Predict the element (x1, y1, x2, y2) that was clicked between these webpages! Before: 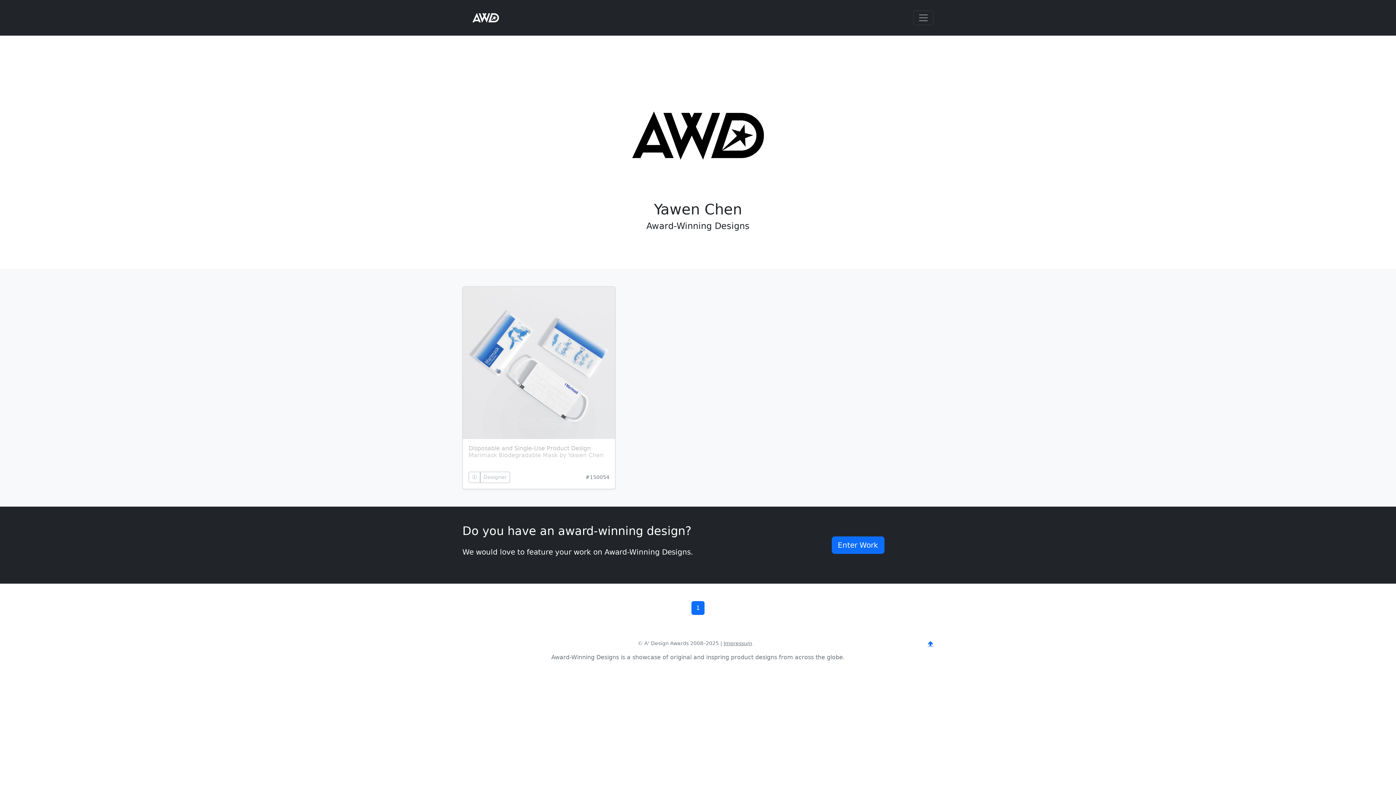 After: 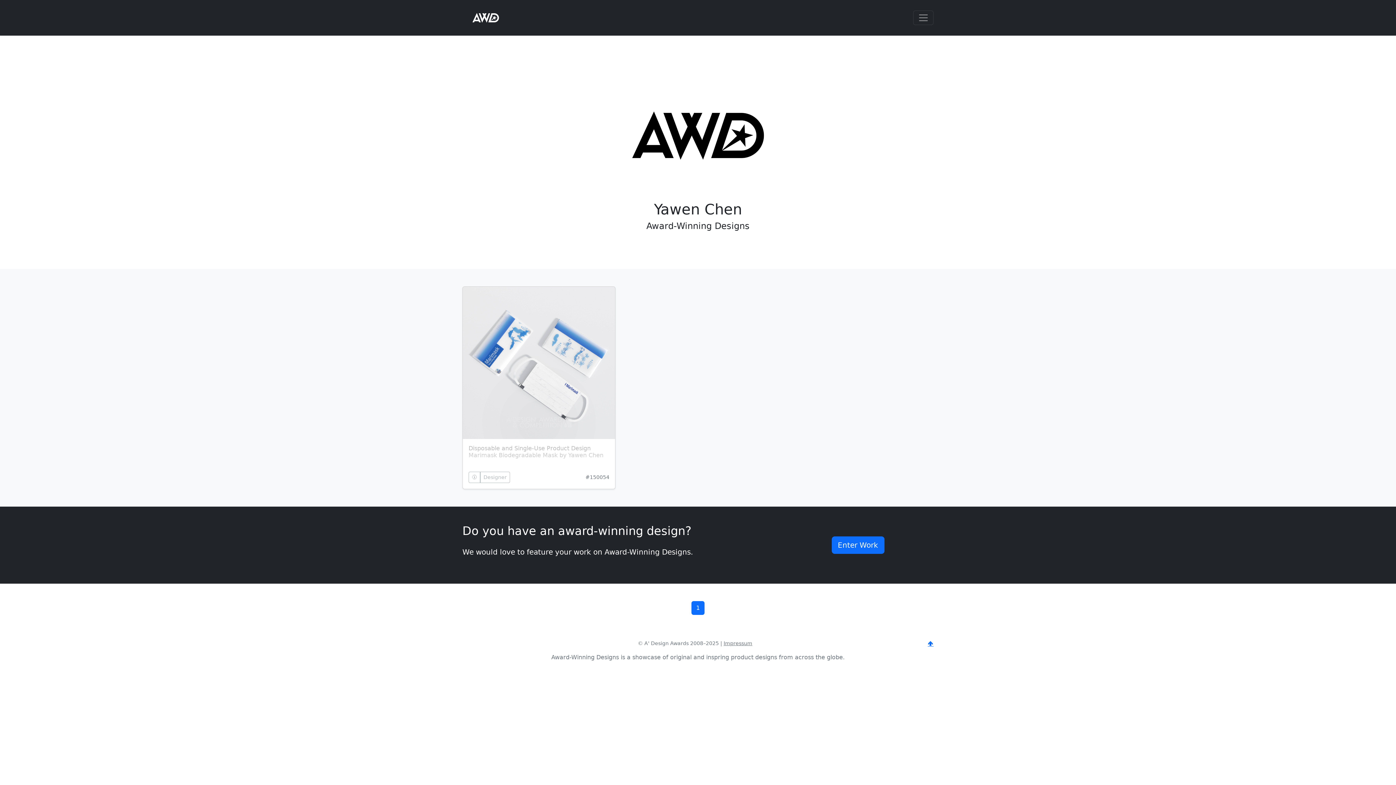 Action: bbox: (480, 471, 510, 483) label: Designer